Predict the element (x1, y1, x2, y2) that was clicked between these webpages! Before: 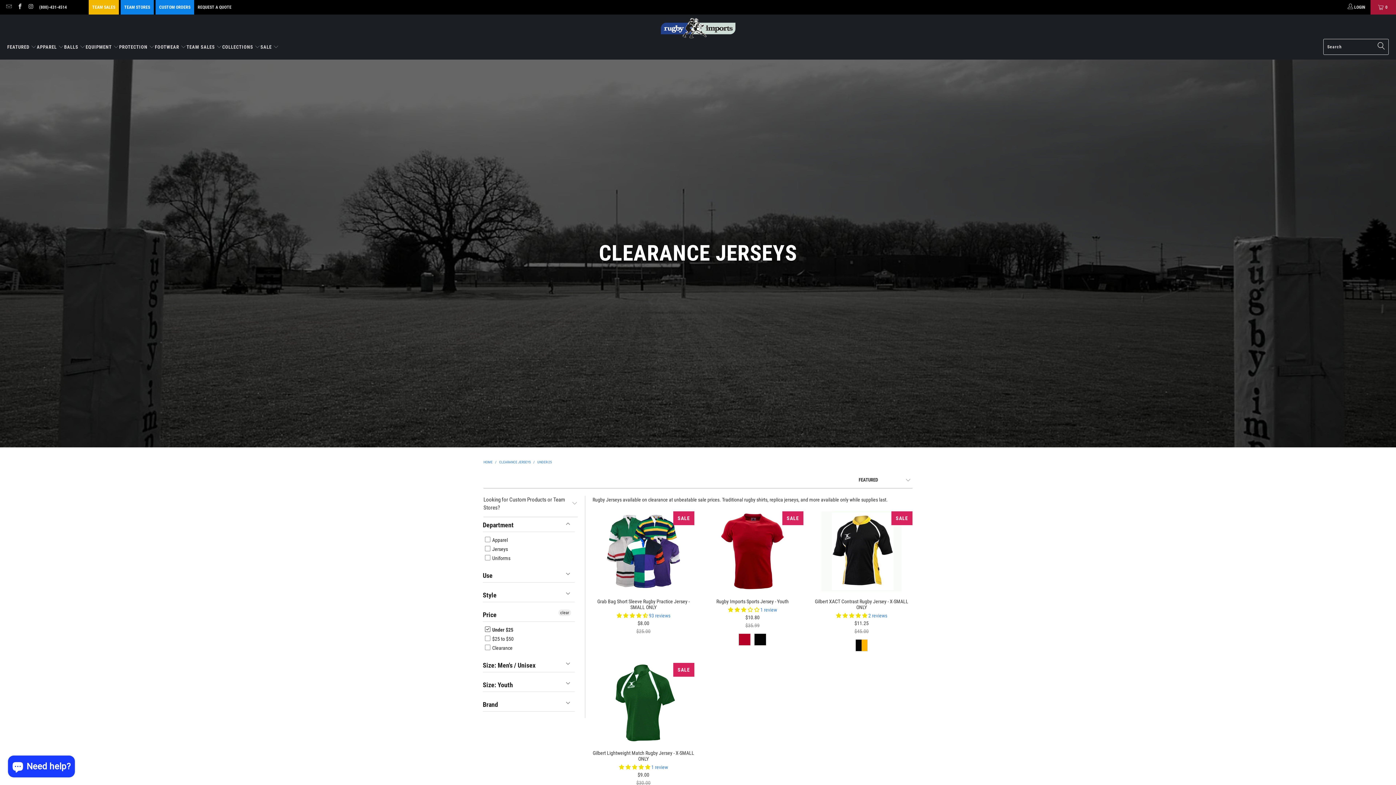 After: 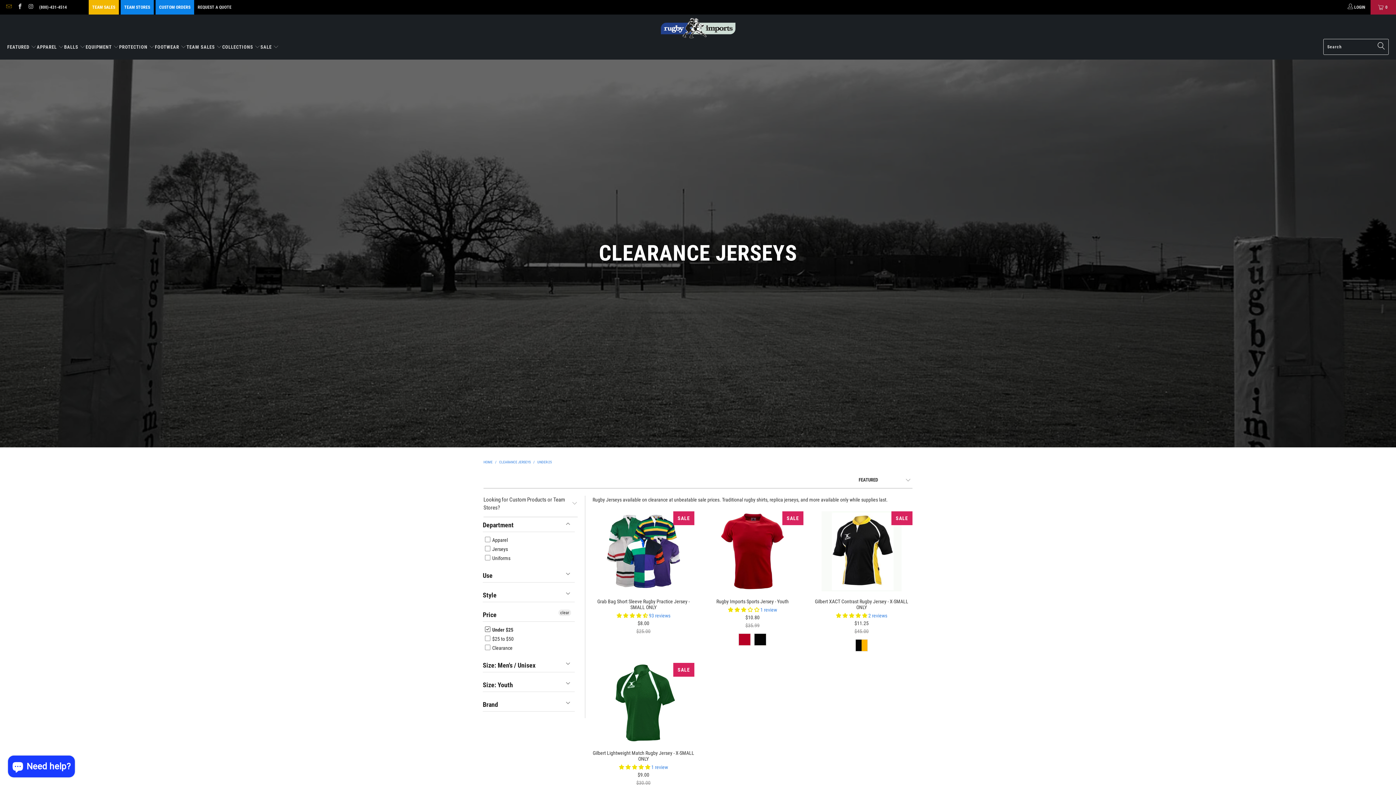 Action: bbox: (5, 4, 11, 9)